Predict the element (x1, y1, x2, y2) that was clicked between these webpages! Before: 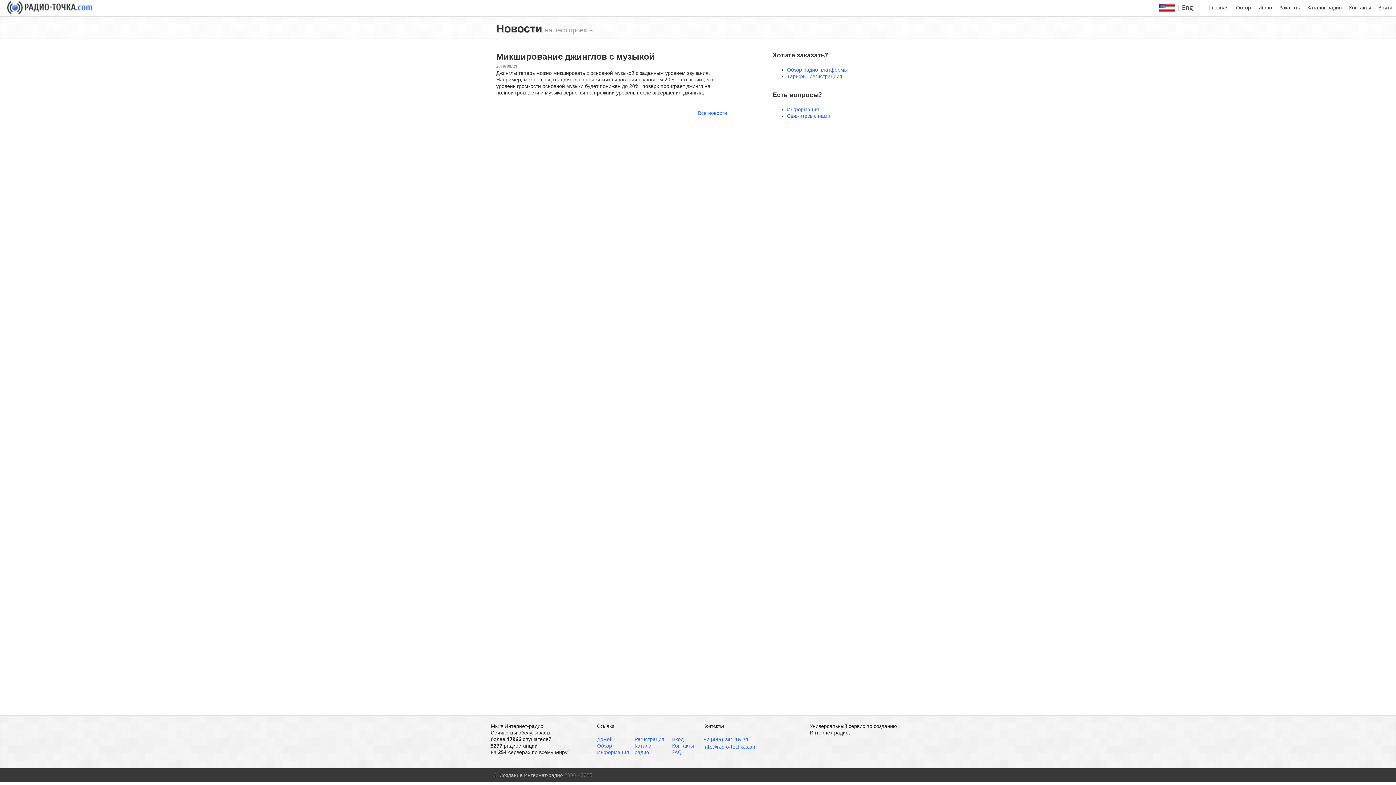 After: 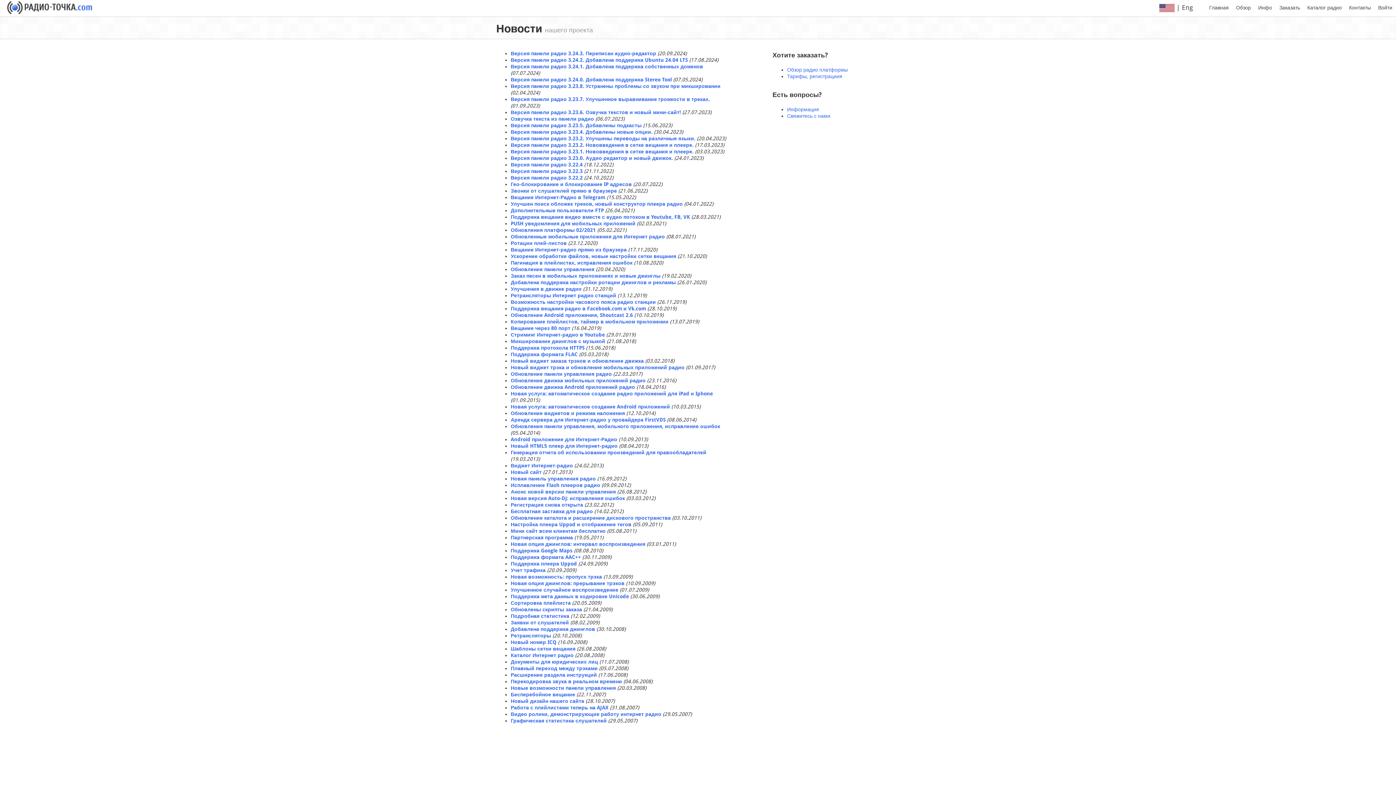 Action: bbox: (698, 110, 727, 116) label: Все новости